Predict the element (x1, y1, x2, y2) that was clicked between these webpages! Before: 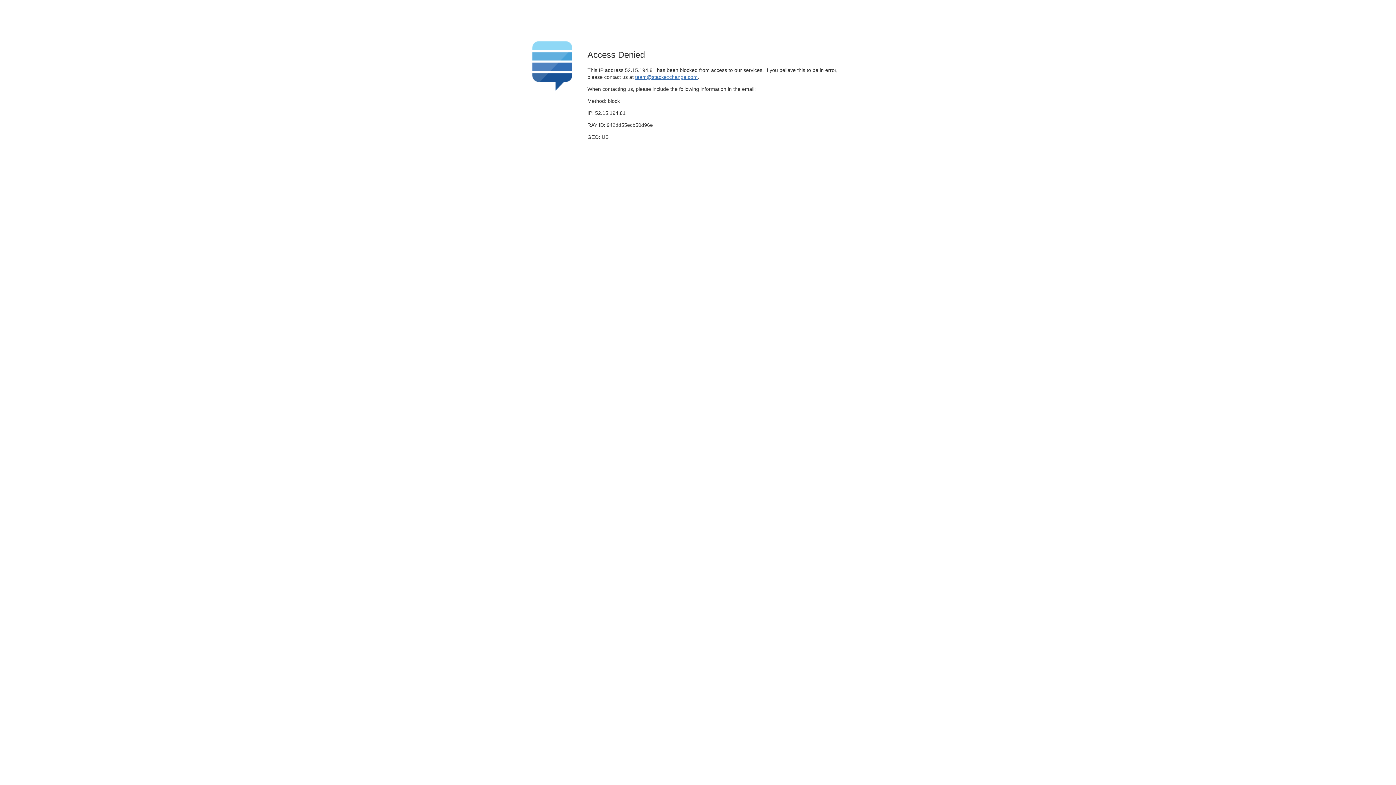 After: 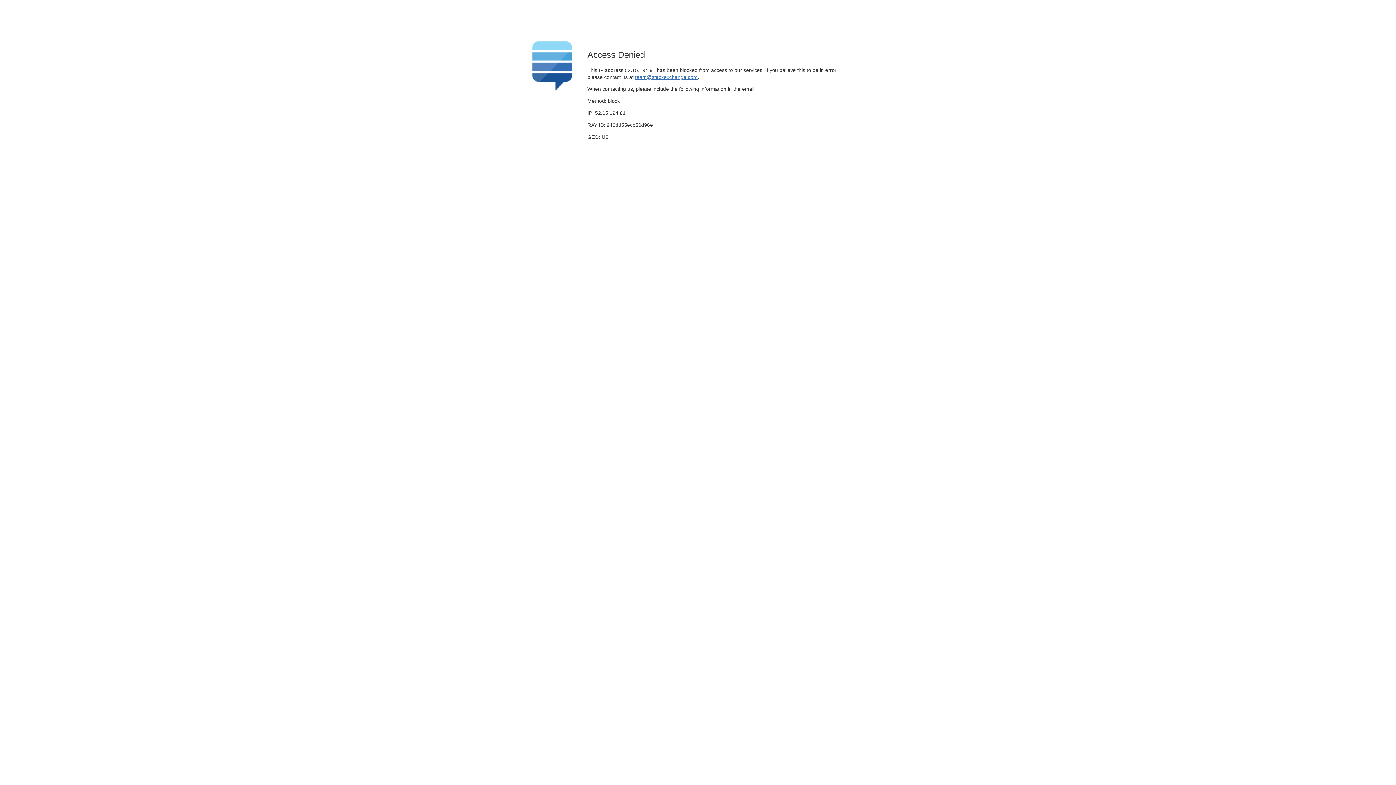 Action: bbox: (635, 74, 697, 79) label: team@stackexchange.com